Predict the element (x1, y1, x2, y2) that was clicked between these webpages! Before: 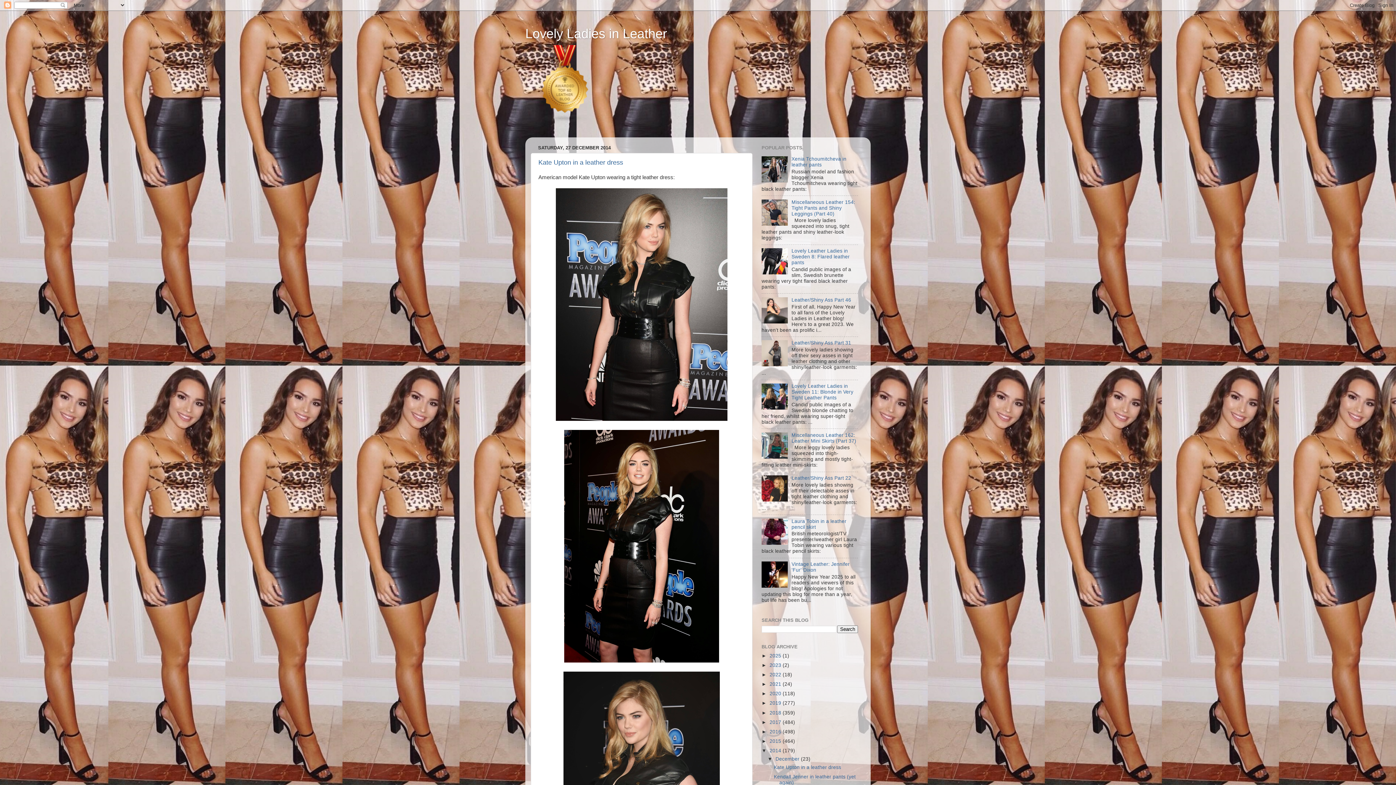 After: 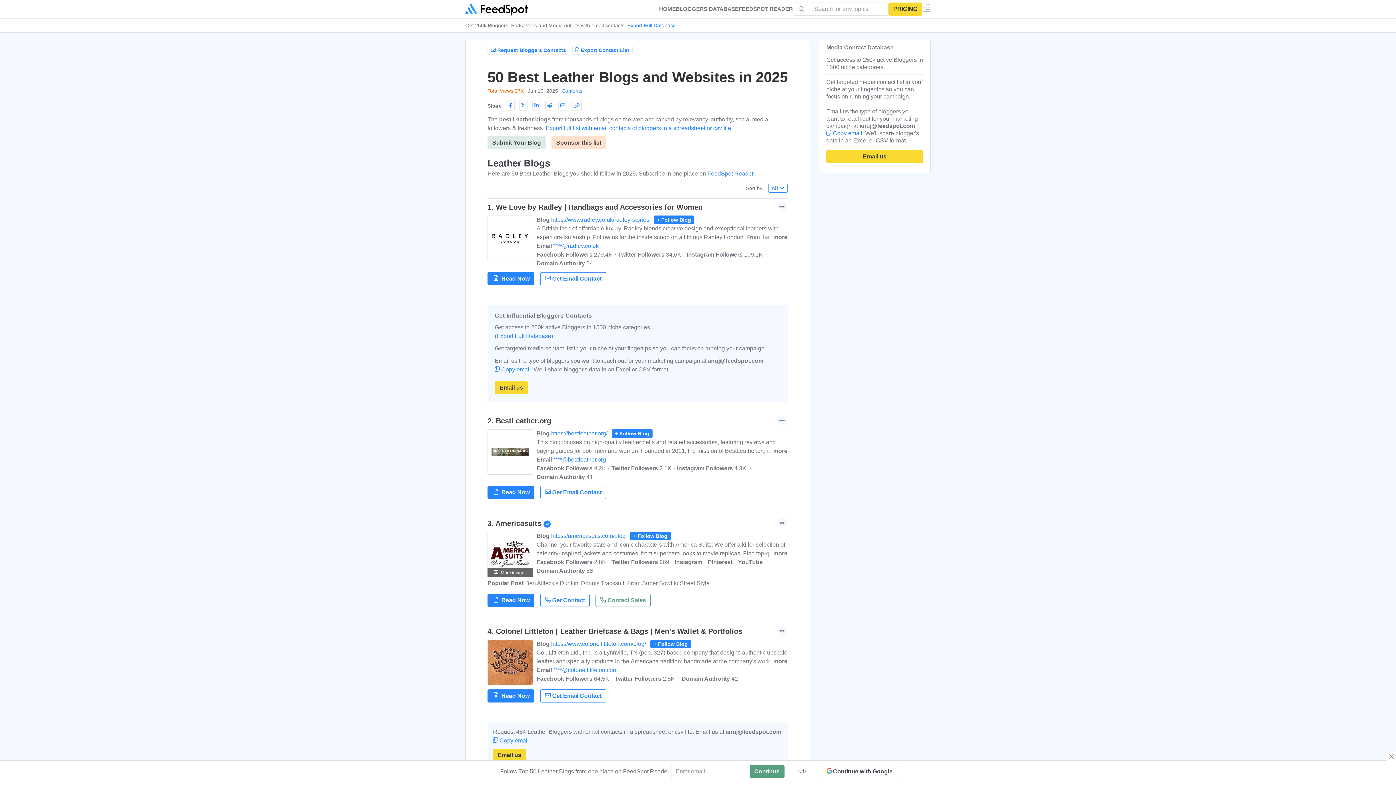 Action: bbox: (526, 117, 604, 125)